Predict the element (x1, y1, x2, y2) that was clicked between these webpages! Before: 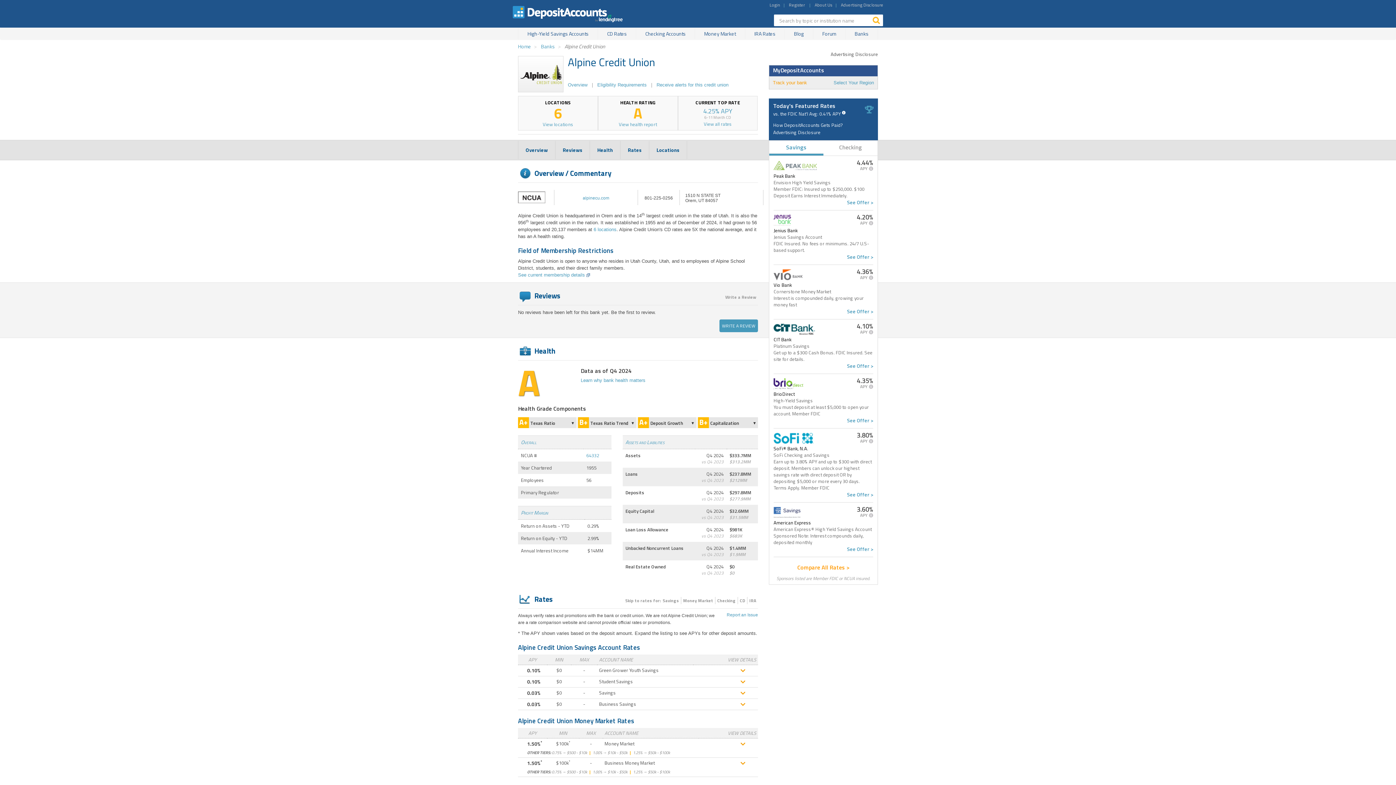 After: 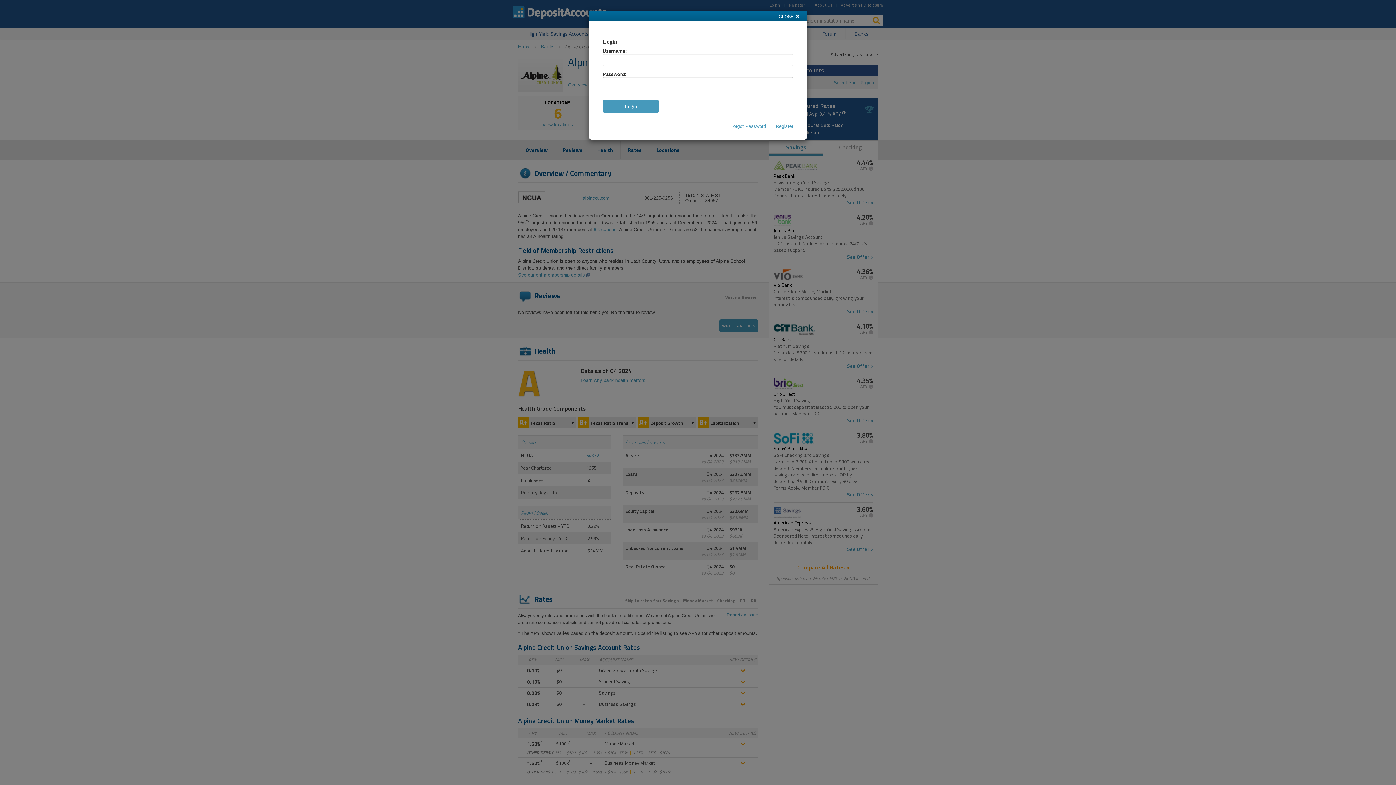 Action: bbox: (769, 1, 780, 8) label: Login